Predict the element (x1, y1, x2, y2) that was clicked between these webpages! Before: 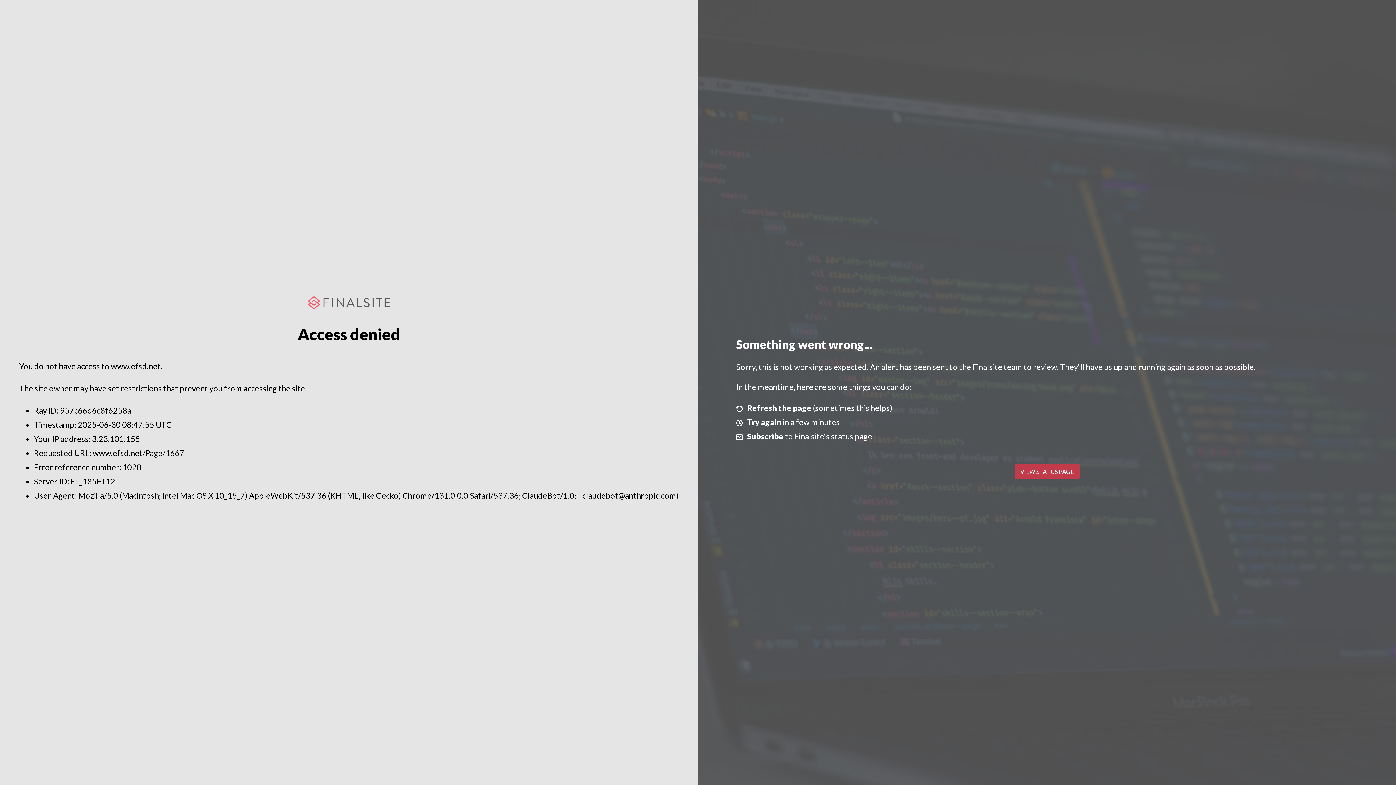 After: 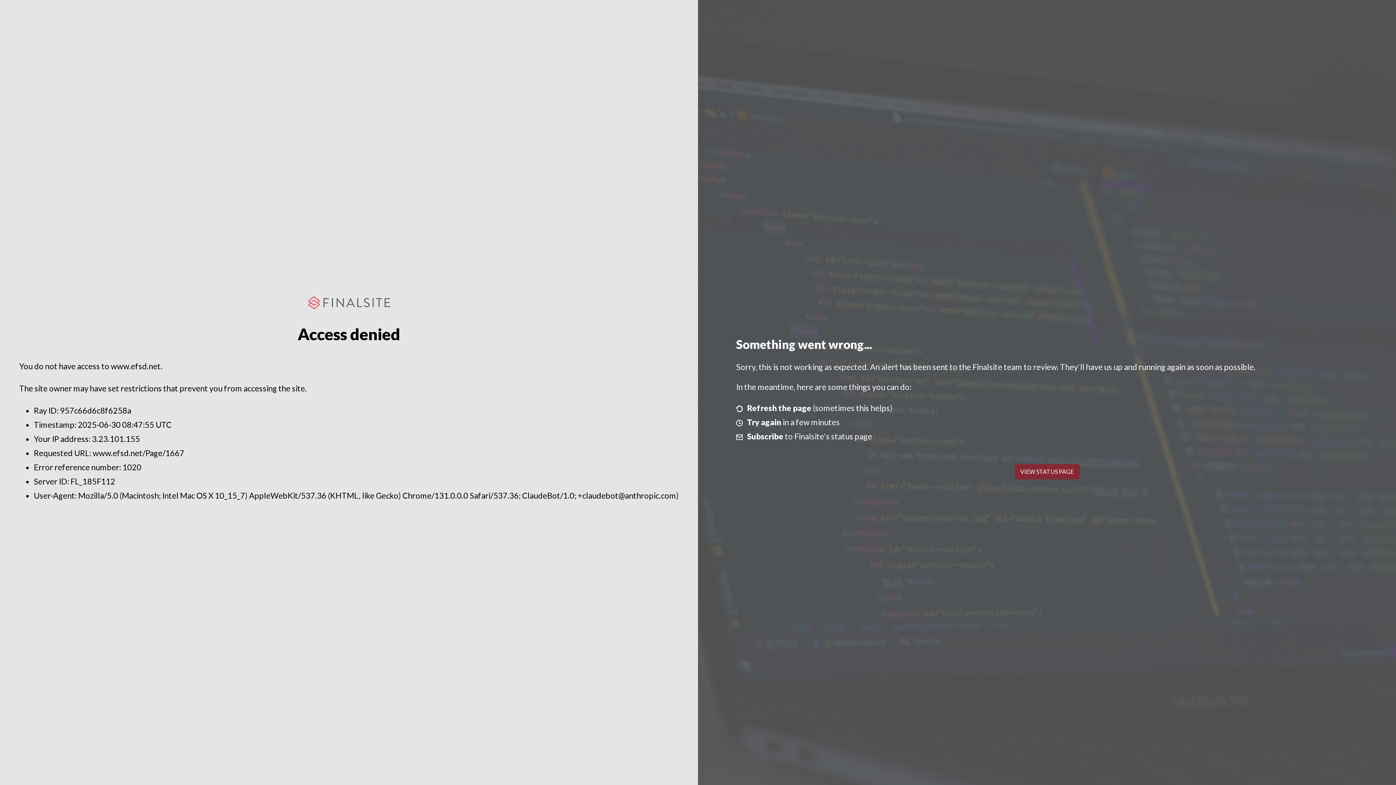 Action: bbox: (1014, 464, 1079, 479) label: VIEW STATUS PAGE